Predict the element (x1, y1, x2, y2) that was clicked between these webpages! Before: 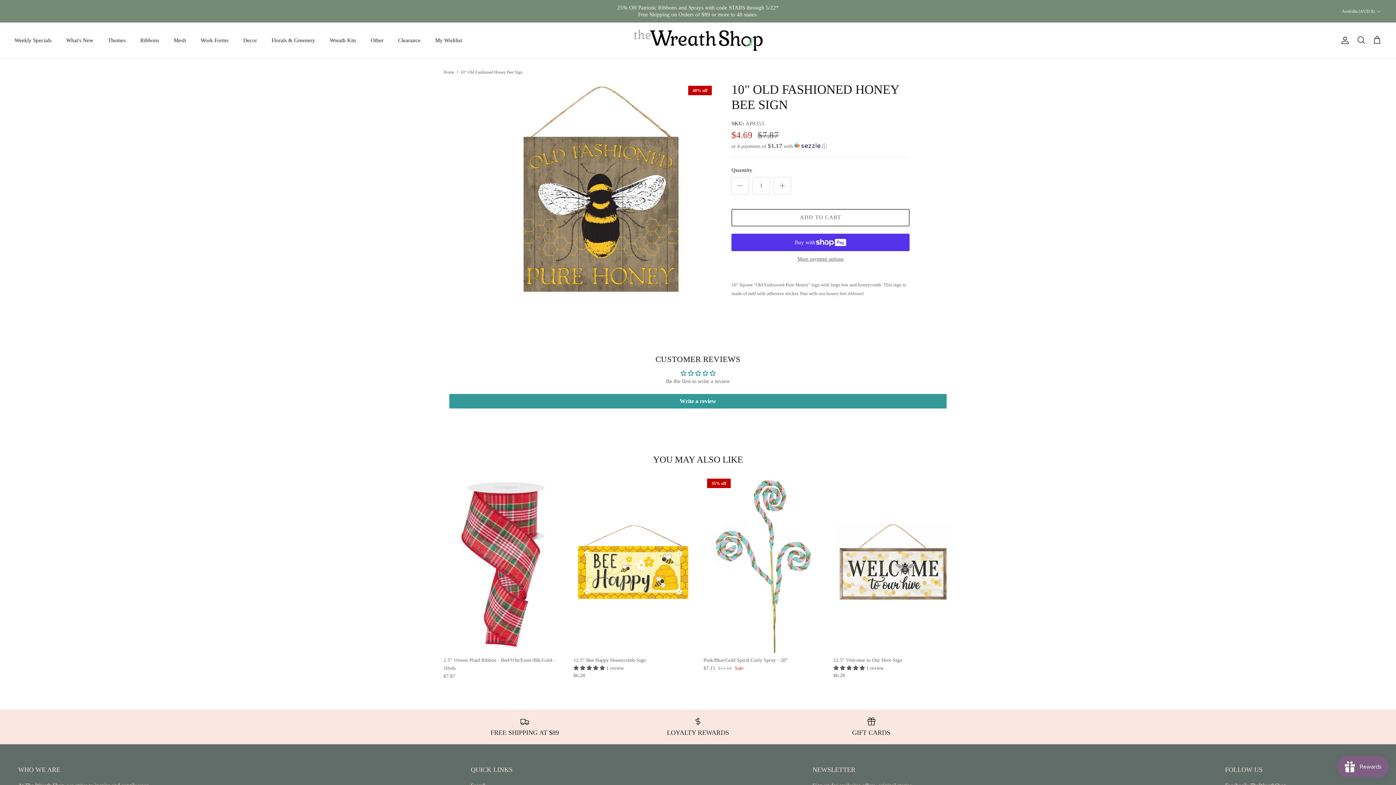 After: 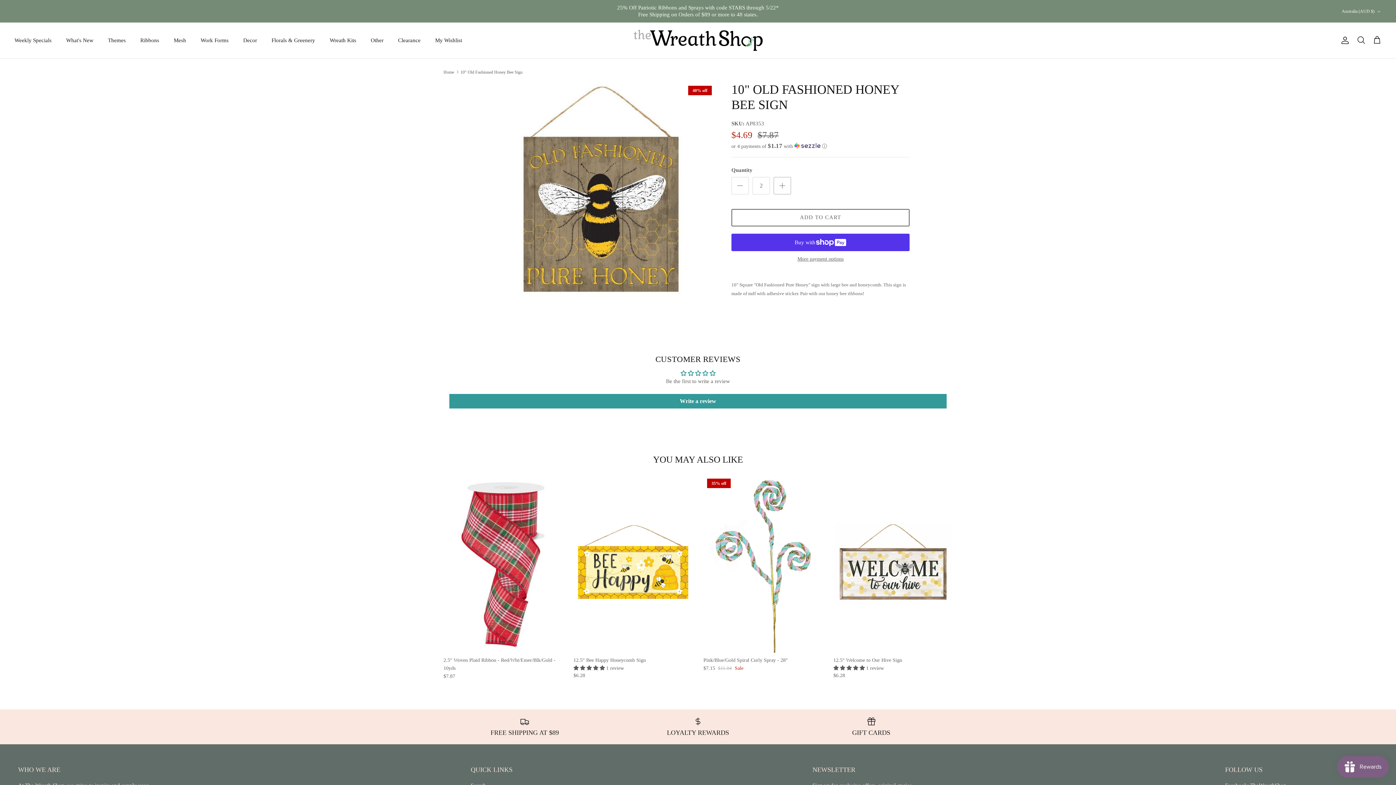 Action: bbox: (773, 177, 791, 194)